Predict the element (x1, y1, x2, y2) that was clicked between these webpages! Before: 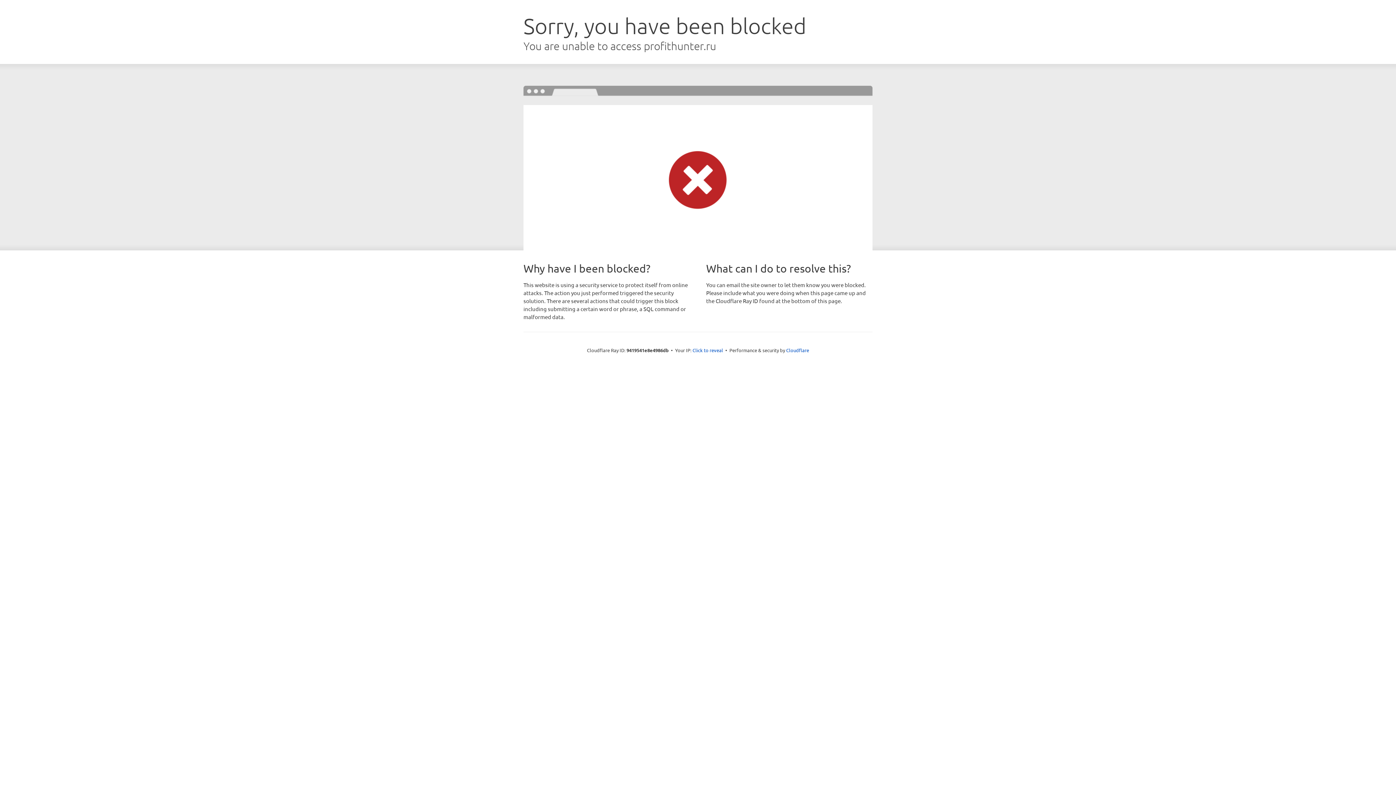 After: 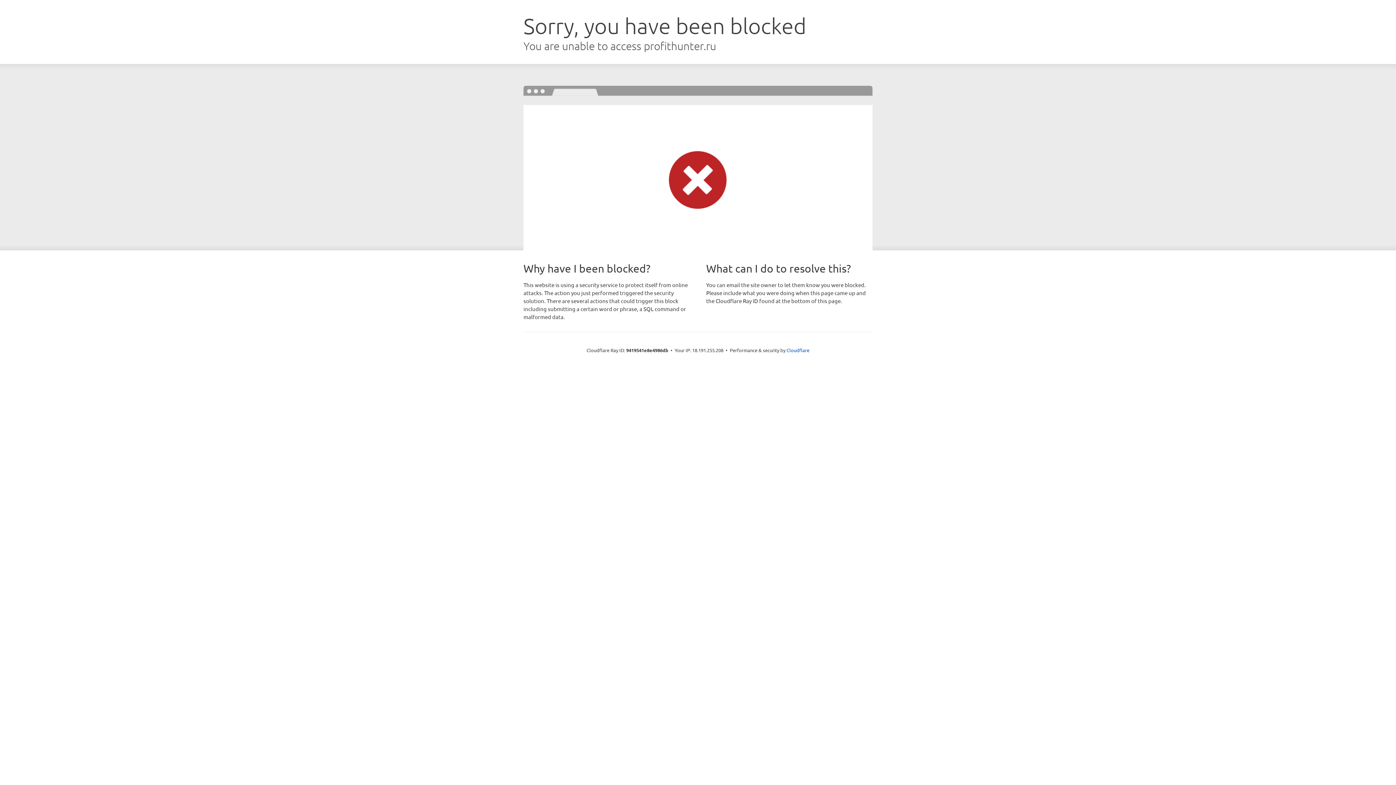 Action: bbox: (692, 346, 723, 353) label: Click to reveal